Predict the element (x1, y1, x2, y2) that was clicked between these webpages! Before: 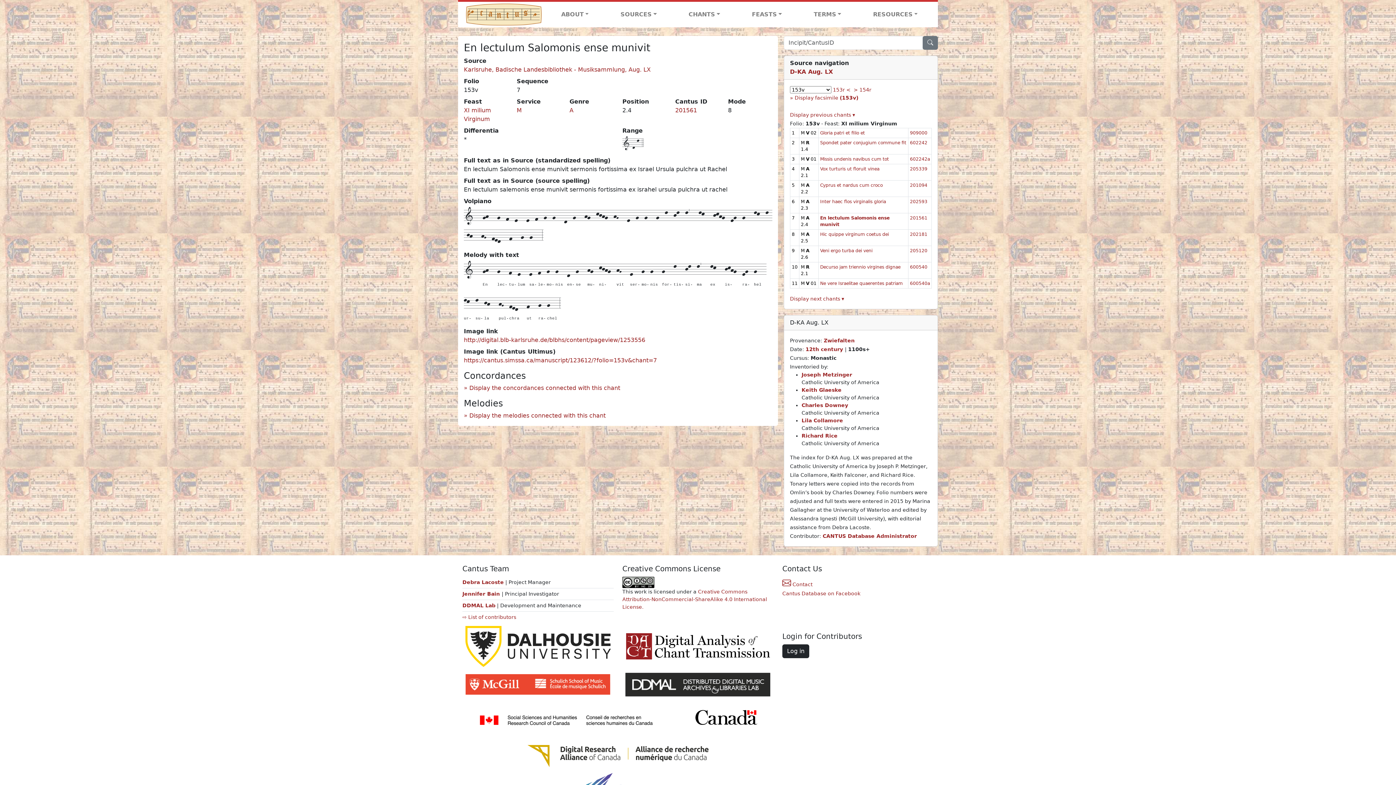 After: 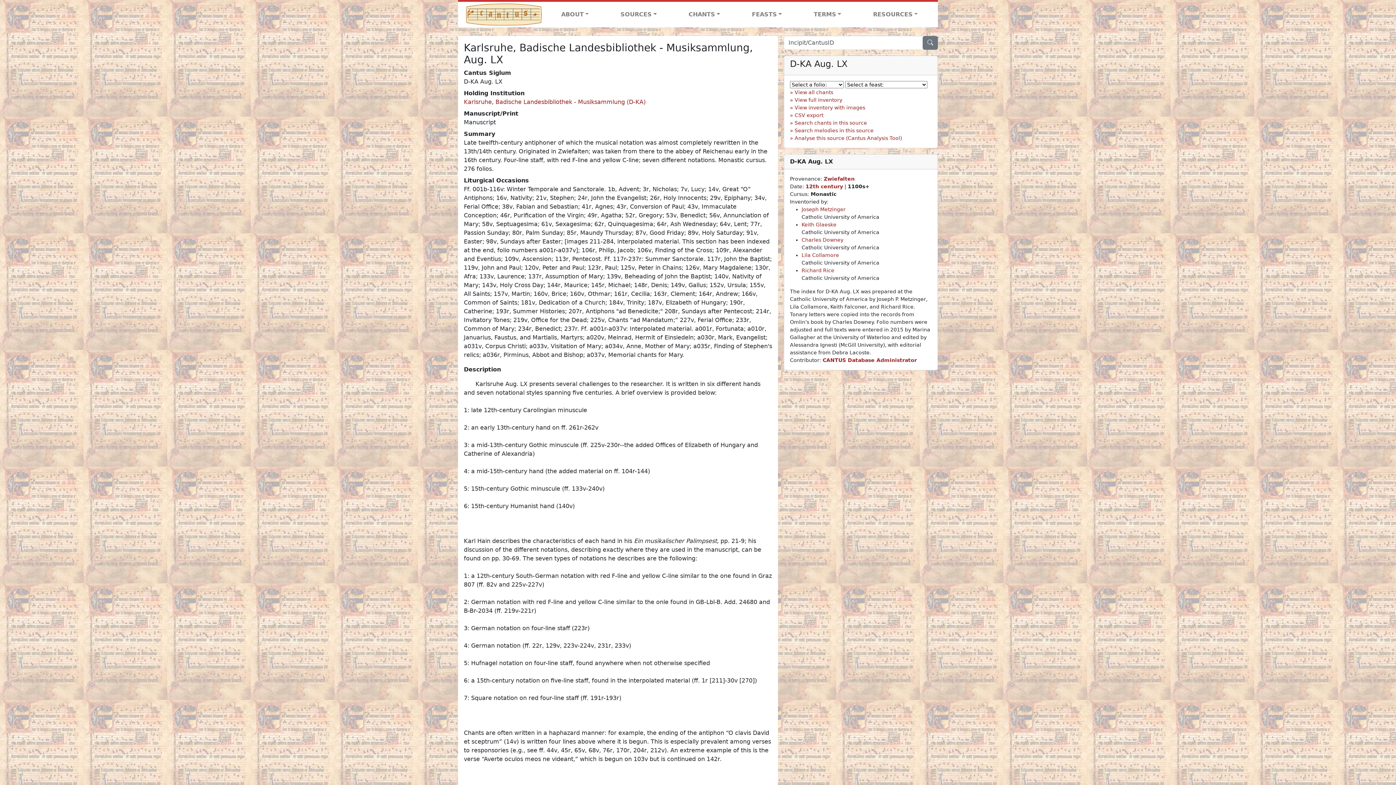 Action: bbox: (790, 68, 833, 75) label: D-KA Aug. LX